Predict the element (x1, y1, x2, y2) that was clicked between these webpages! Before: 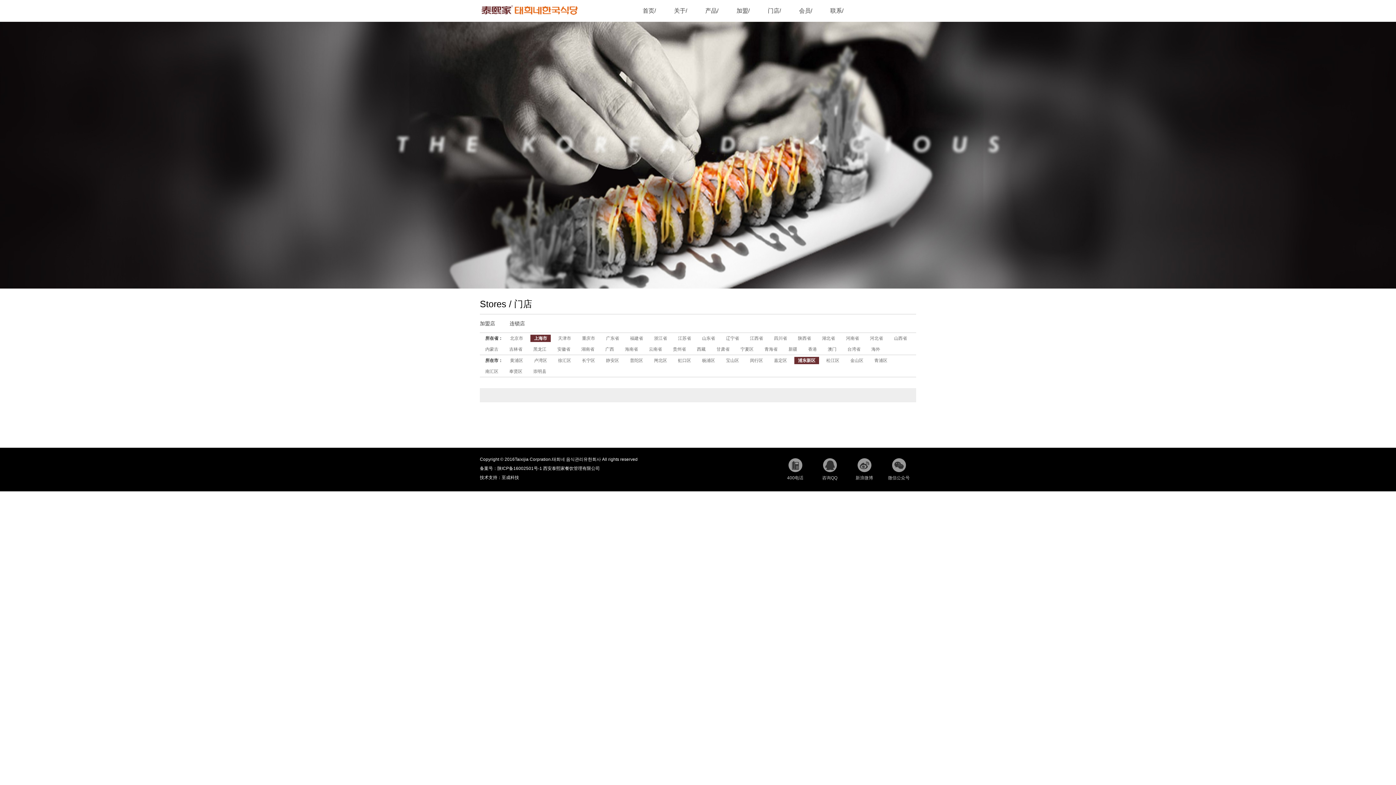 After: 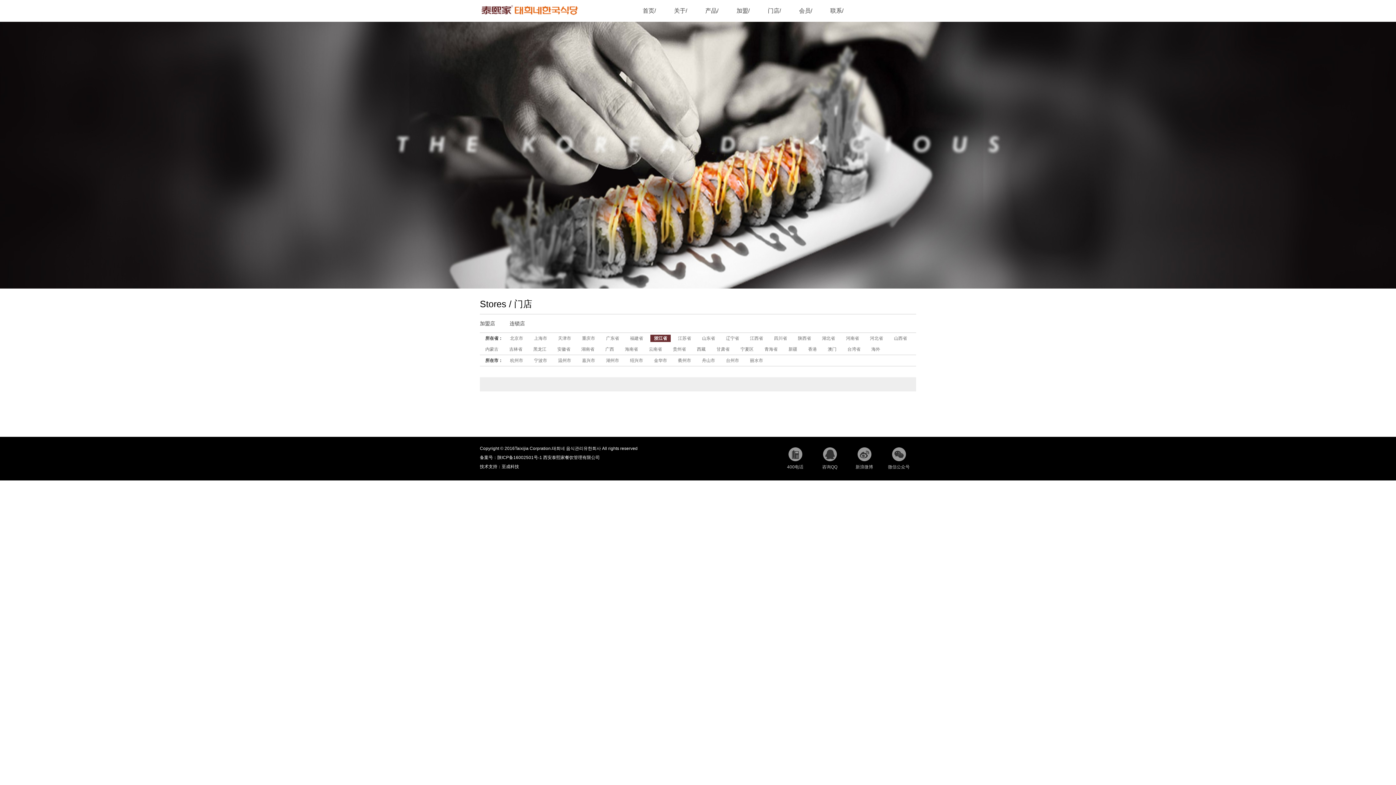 Action: bbox: (650, 335, 670, 342) label: 浙江省